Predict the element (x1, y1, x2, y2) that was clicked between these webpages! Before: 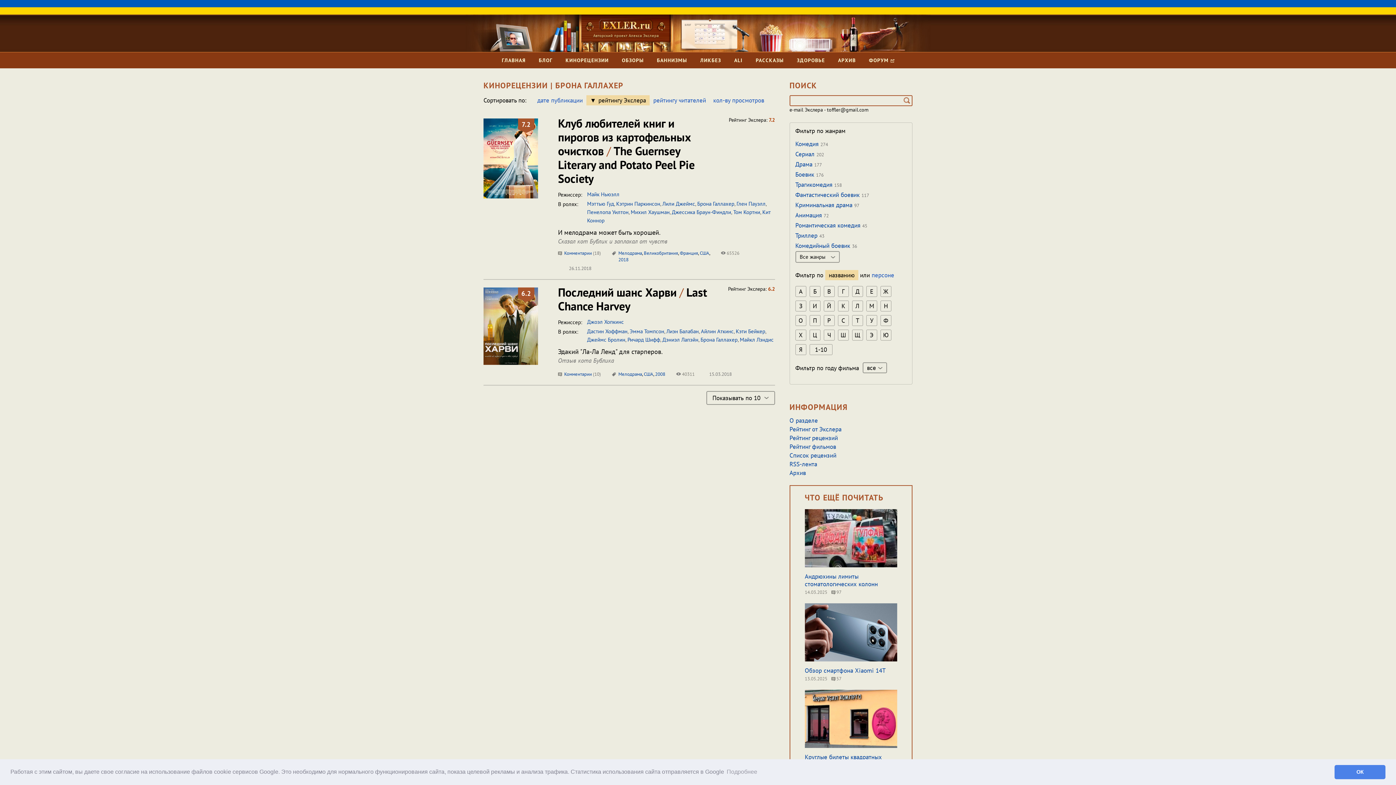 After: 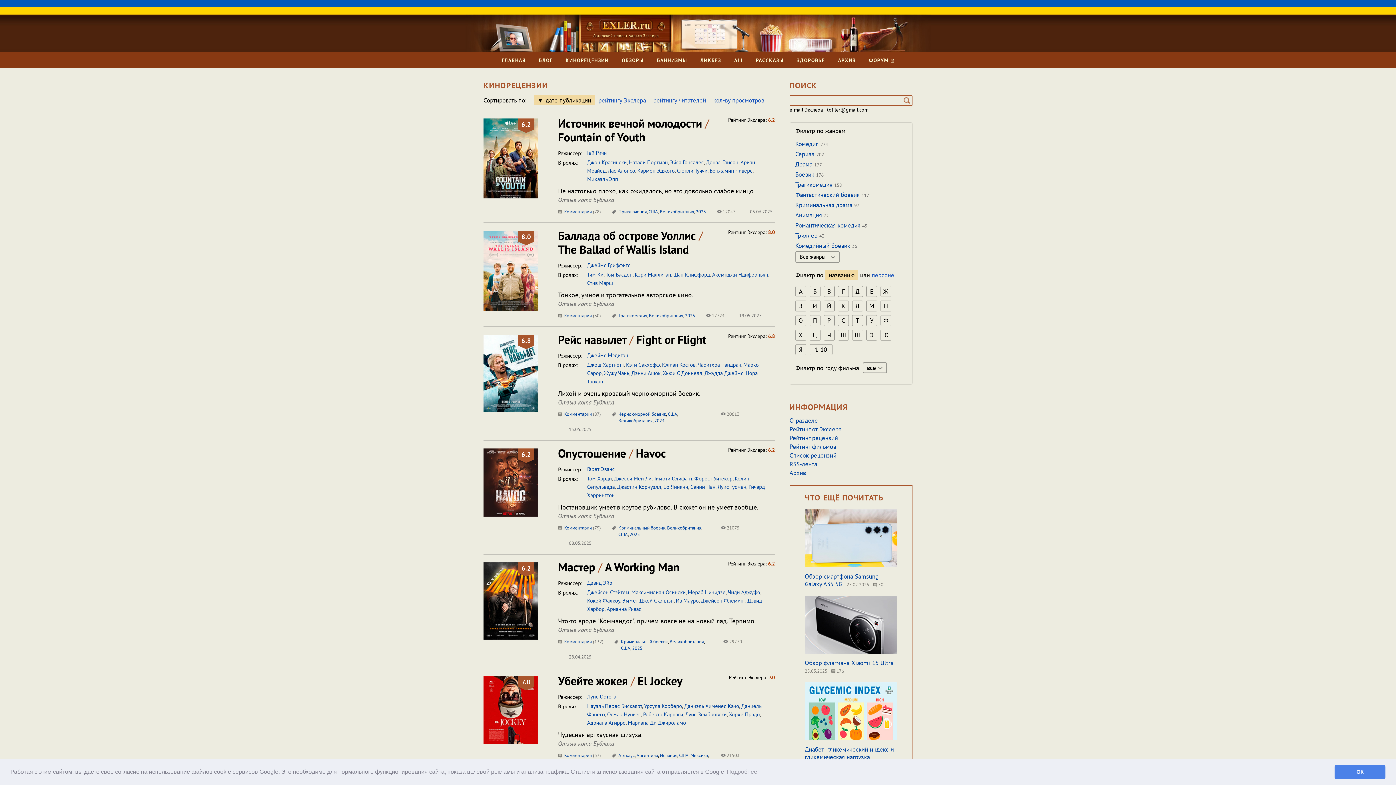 Action: bbox: (644, 250, 678, 256) label: Великобритания